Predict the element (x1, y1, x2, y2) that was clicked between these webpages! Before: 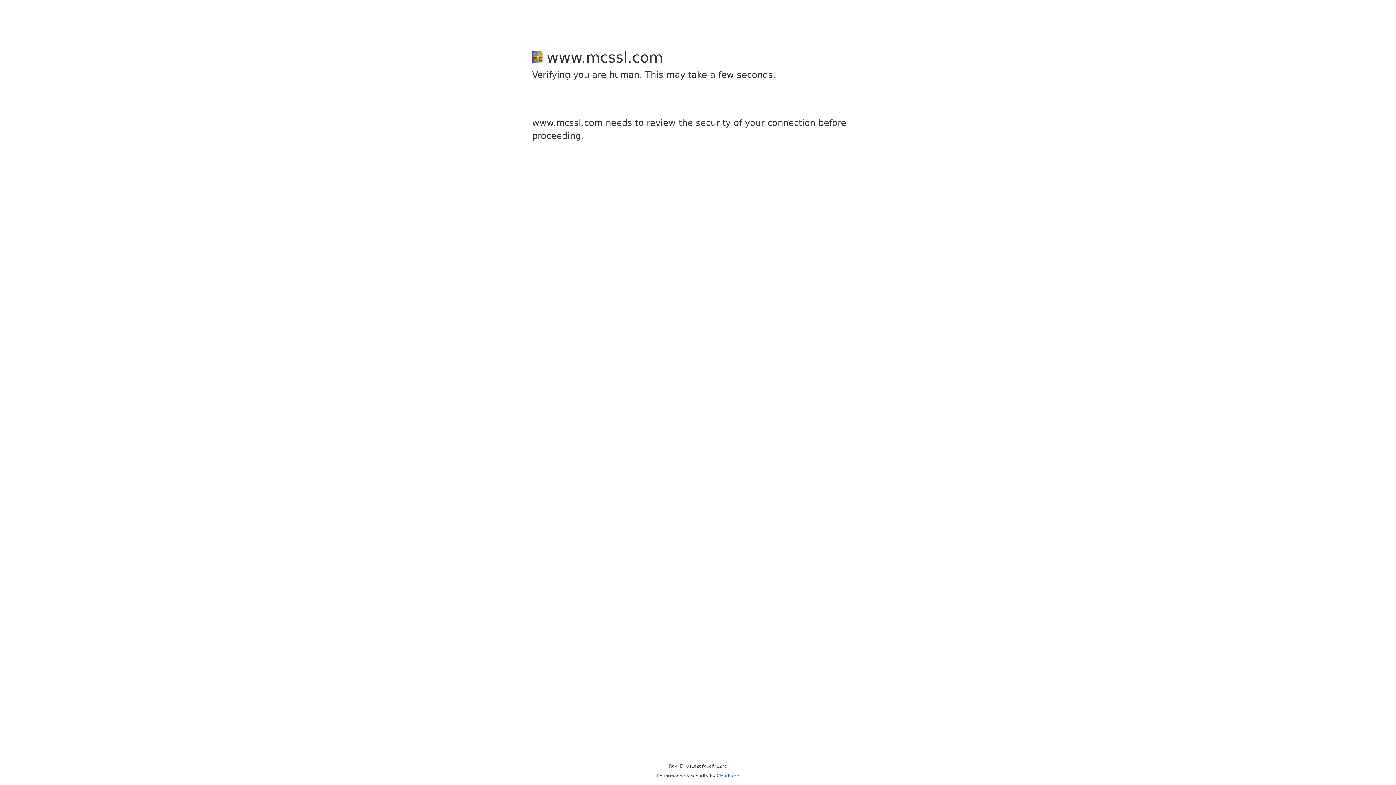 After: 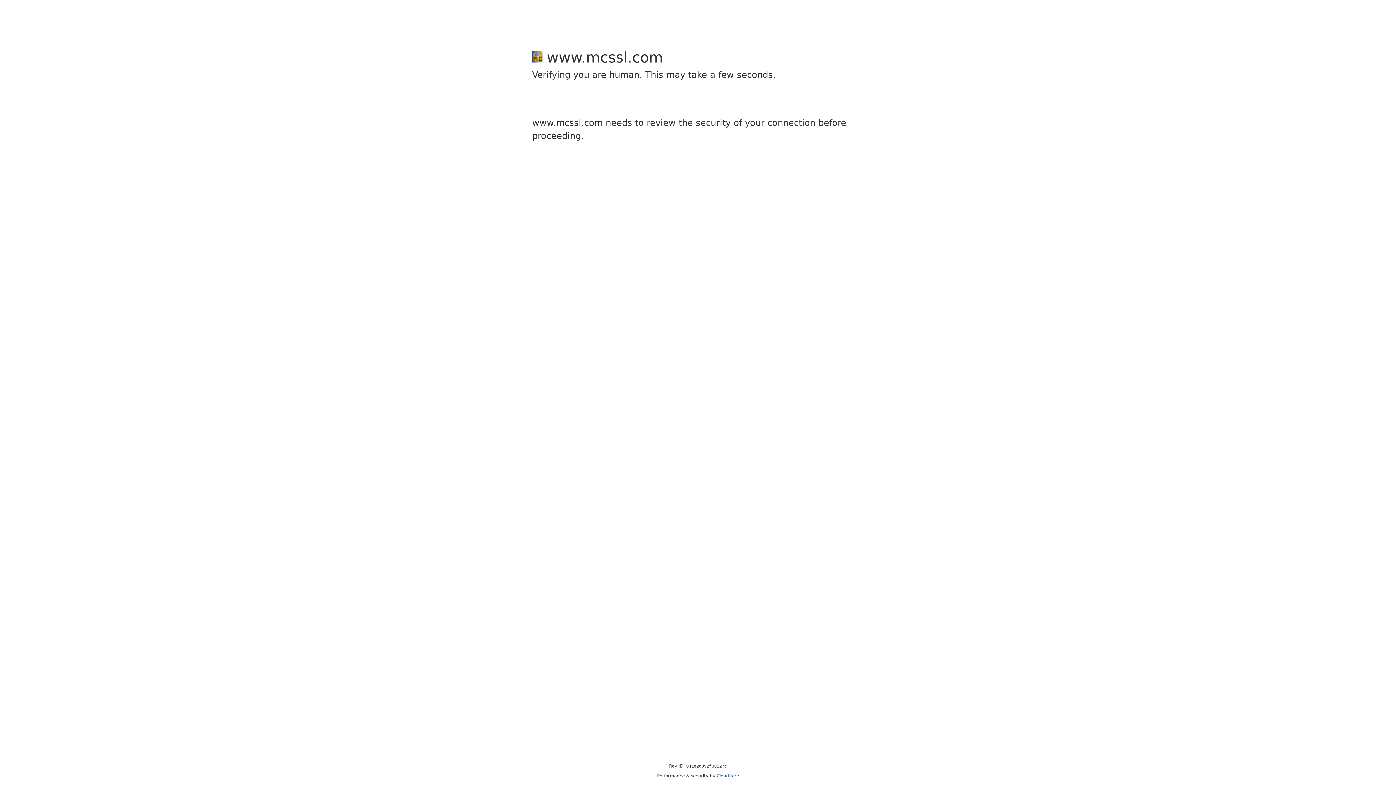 Action: bbox: (716, 773, 739, 778) label: Cloudflare